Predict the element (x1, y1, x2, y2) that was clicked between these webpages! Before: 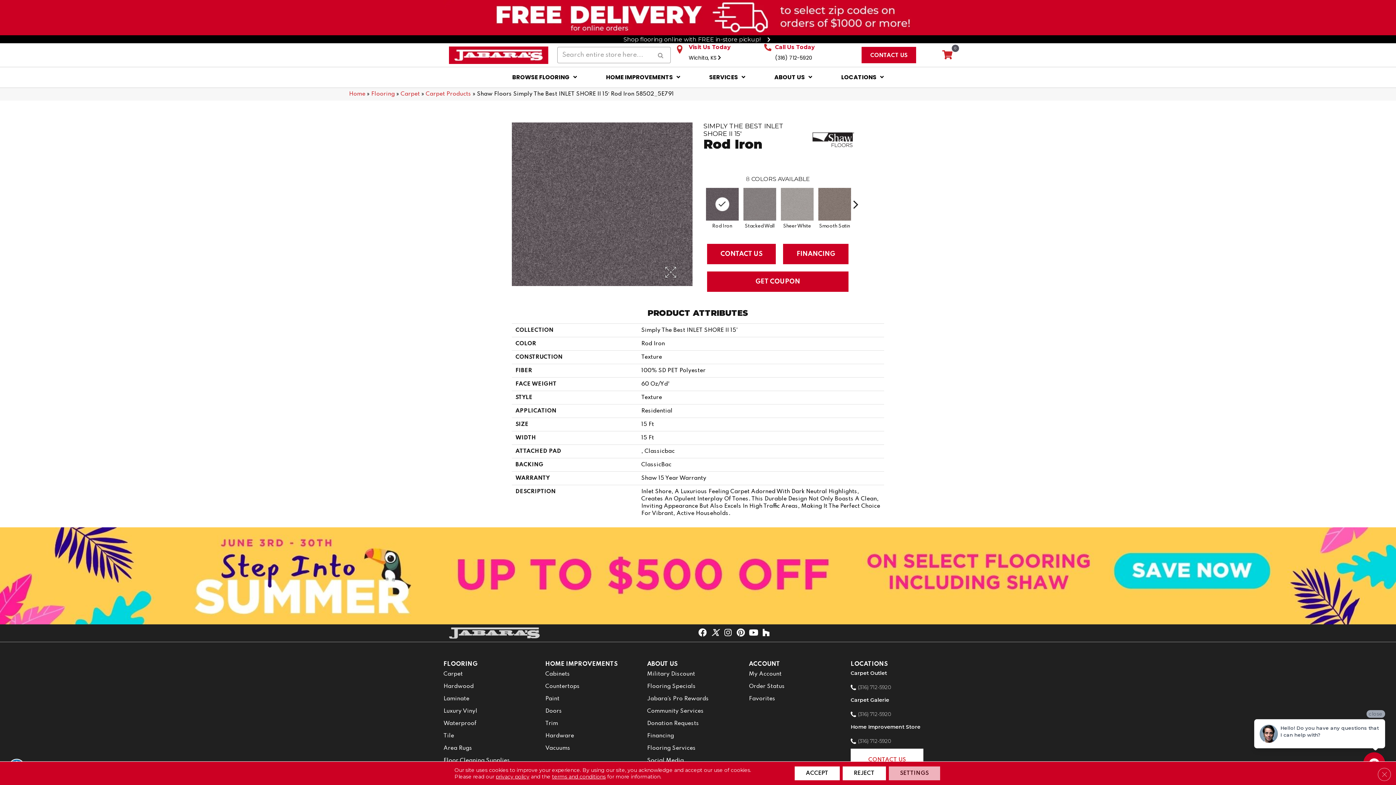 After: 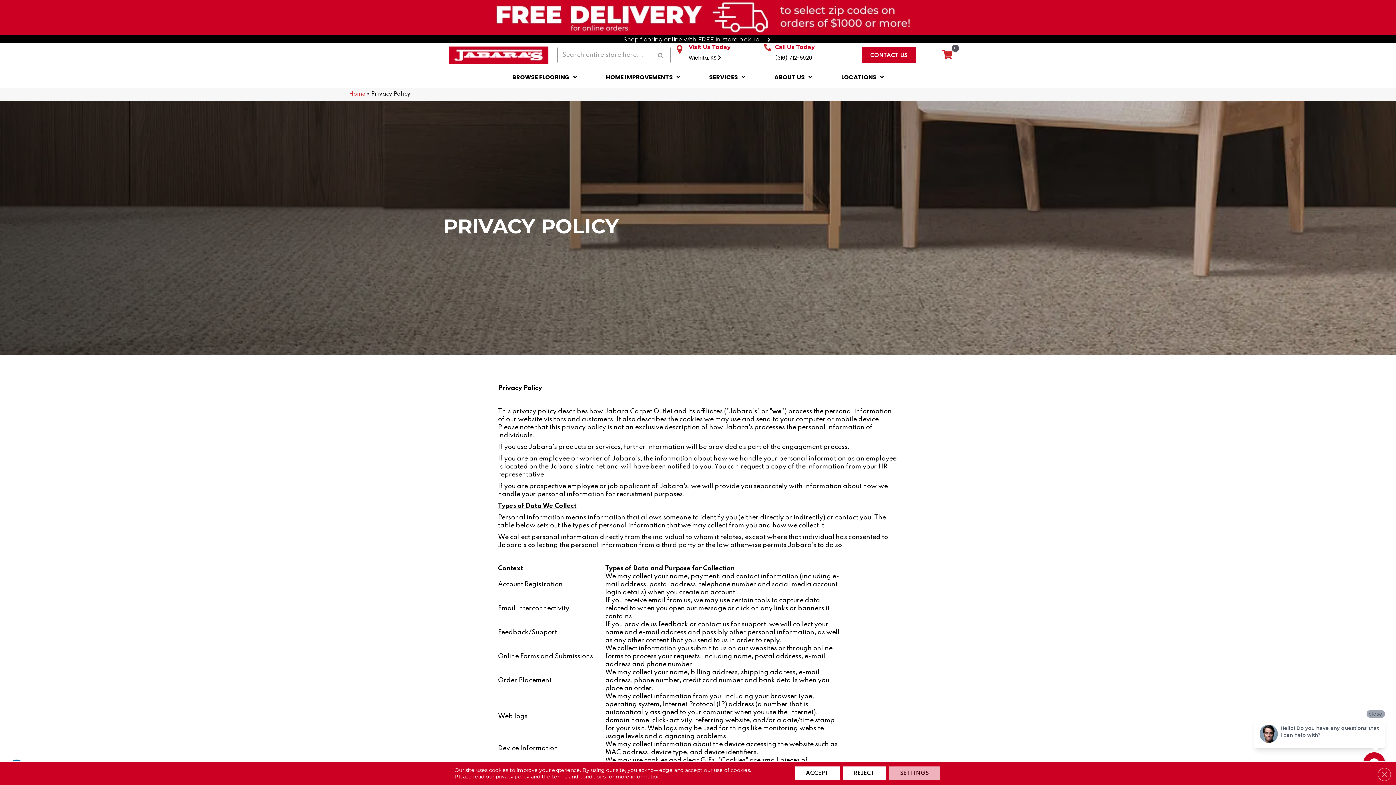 Action: label: privacy policy bbox: (495, 773, 529, 780)